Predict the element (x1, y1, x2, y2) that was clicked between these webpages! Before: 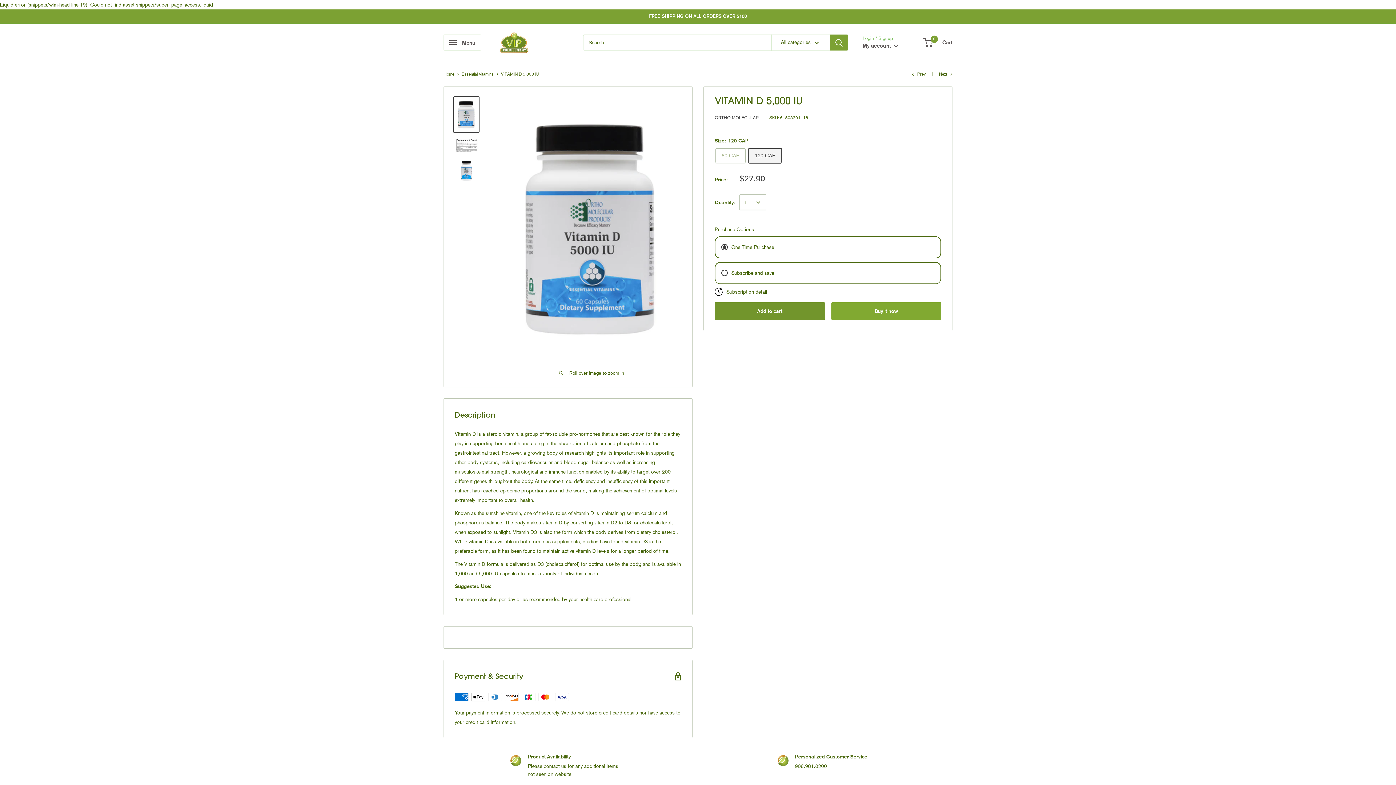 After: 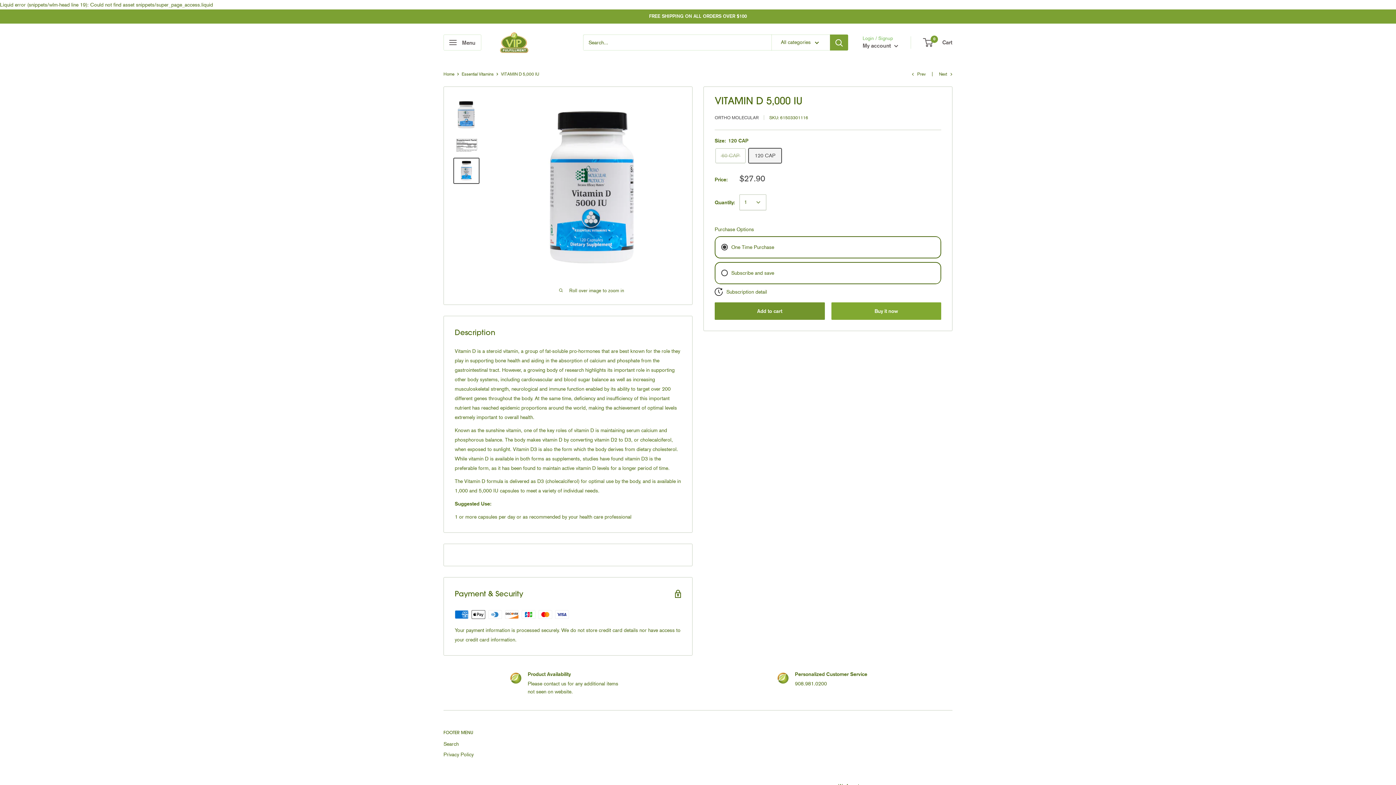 Action: bbox: (453, 157, 479, 184)